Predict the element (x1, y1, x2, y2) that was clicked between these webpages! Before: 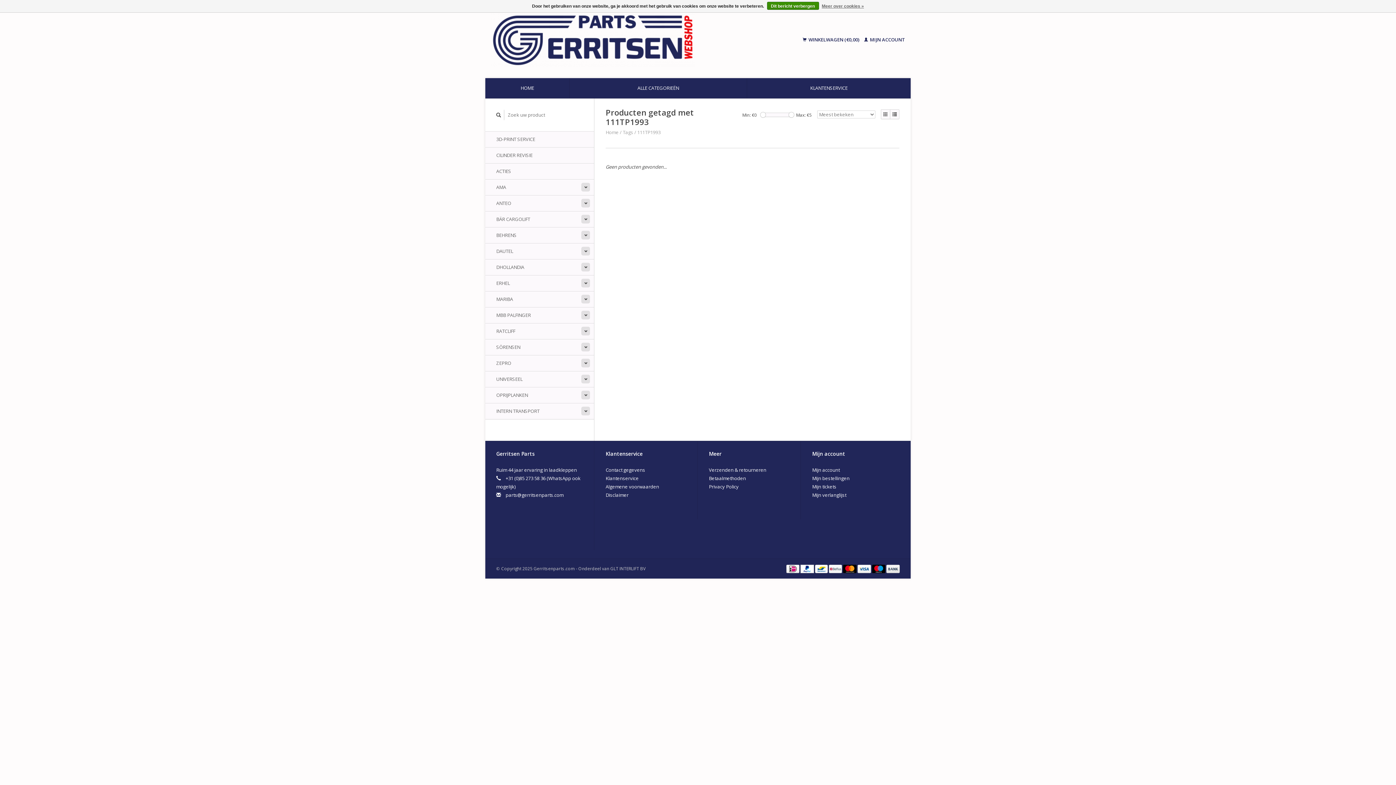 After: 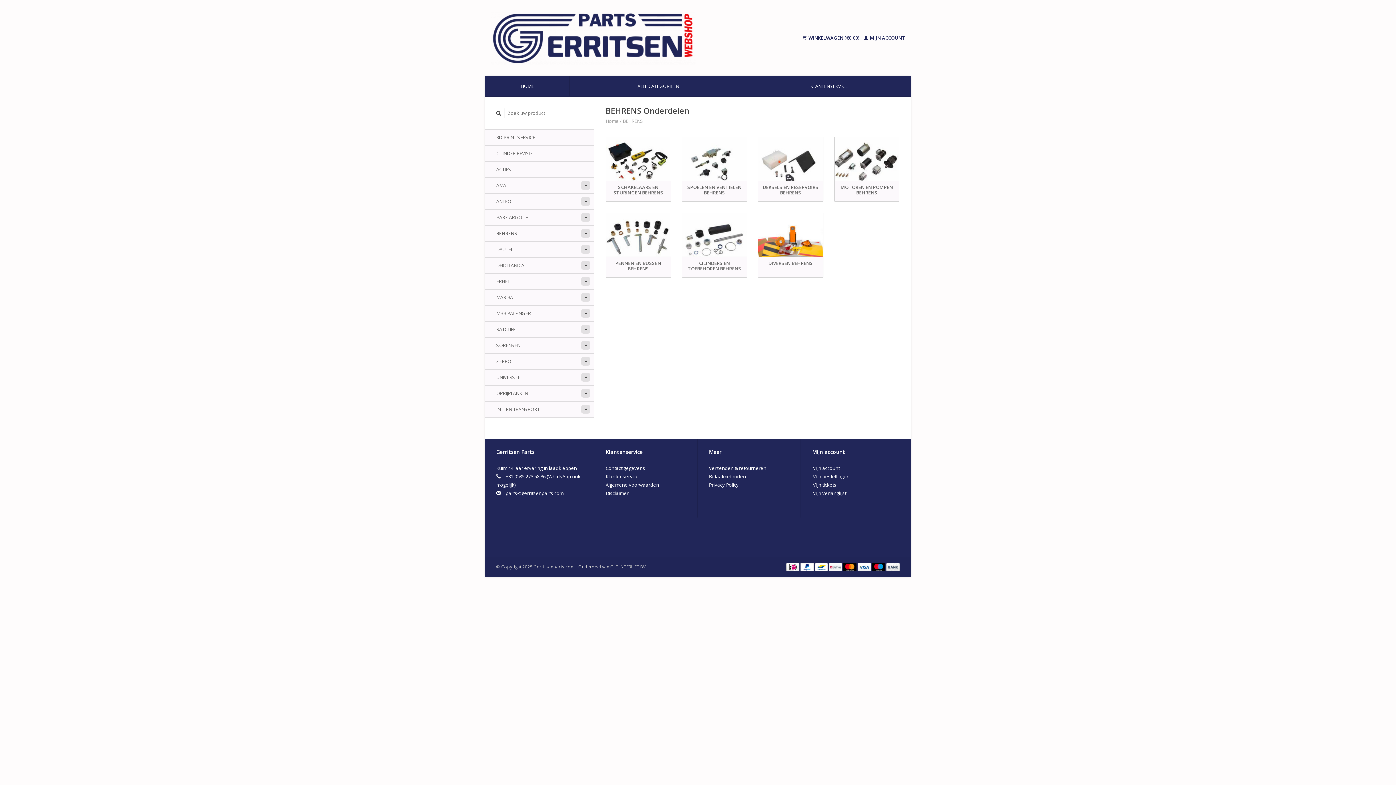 Action: label: BEHRENS bbox: (485, 227, 594, 243)